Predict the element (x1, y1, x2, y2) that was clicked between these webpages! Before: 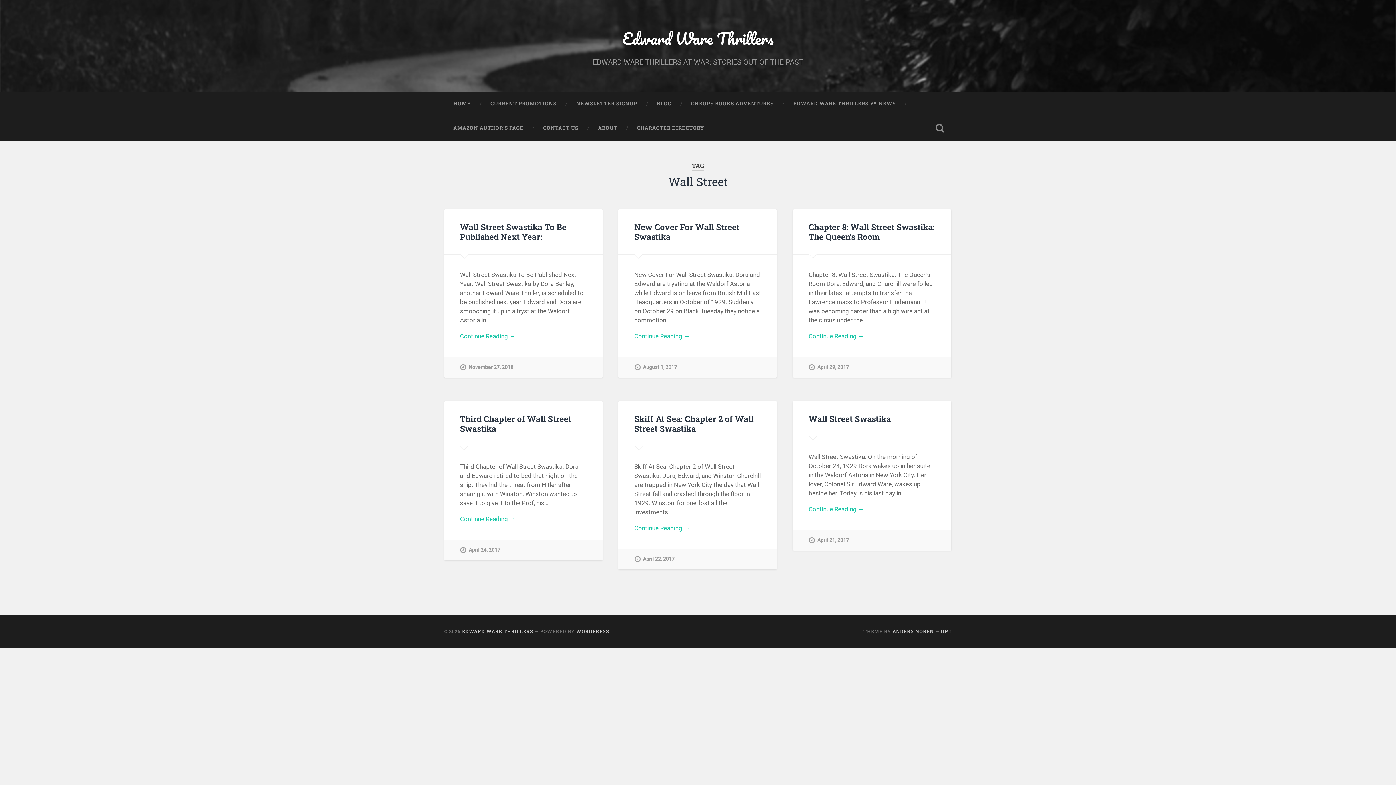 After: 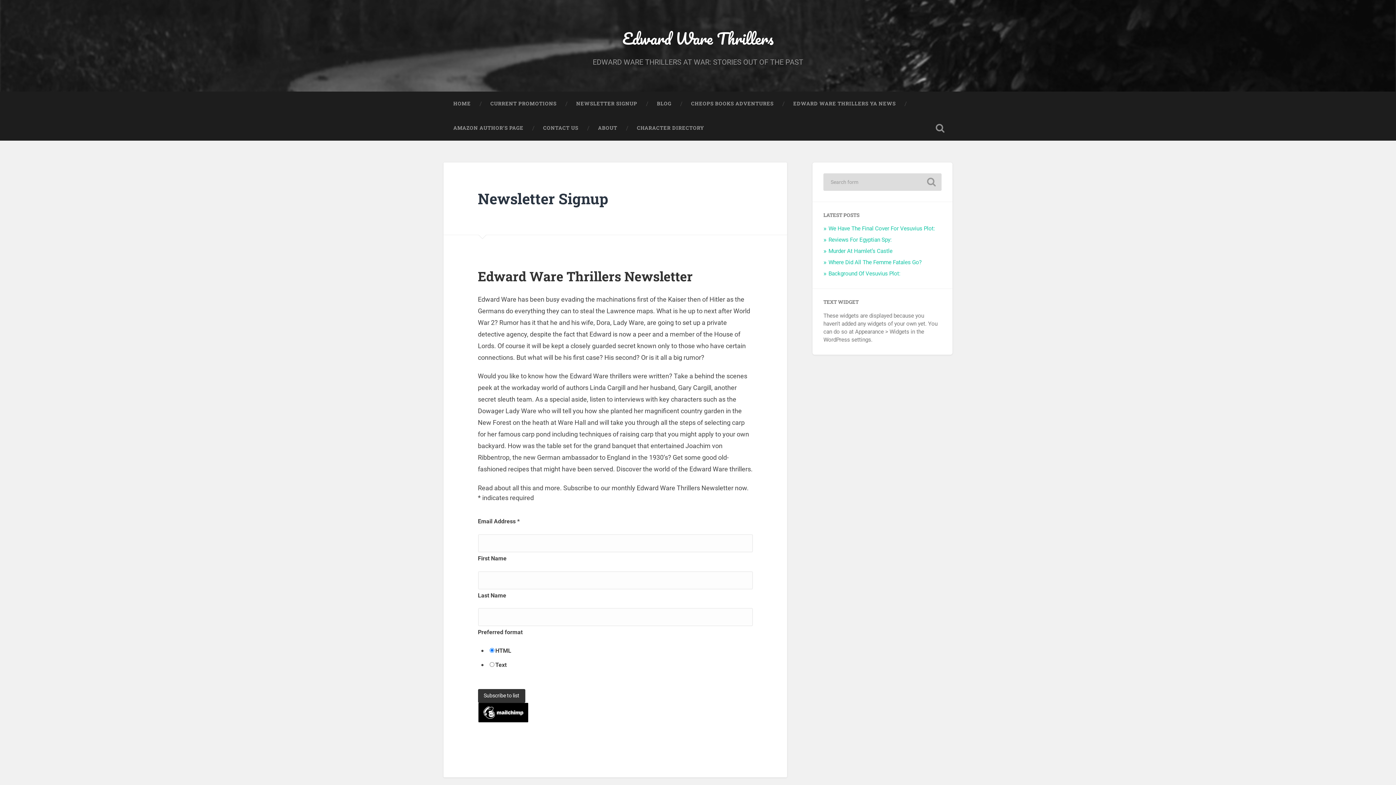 Action: bbox: (566, 91, 647, 116) label: NEWSLETTER SIGNUP